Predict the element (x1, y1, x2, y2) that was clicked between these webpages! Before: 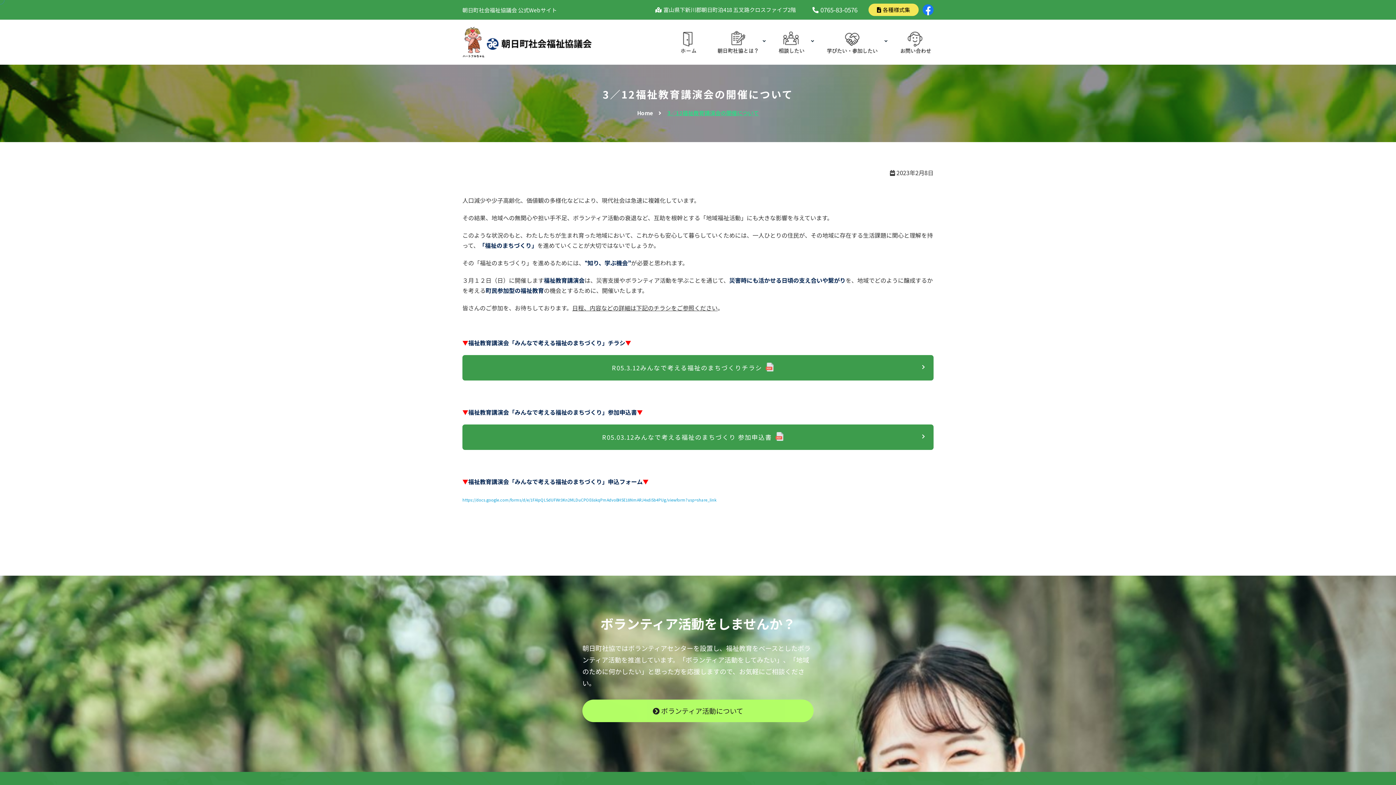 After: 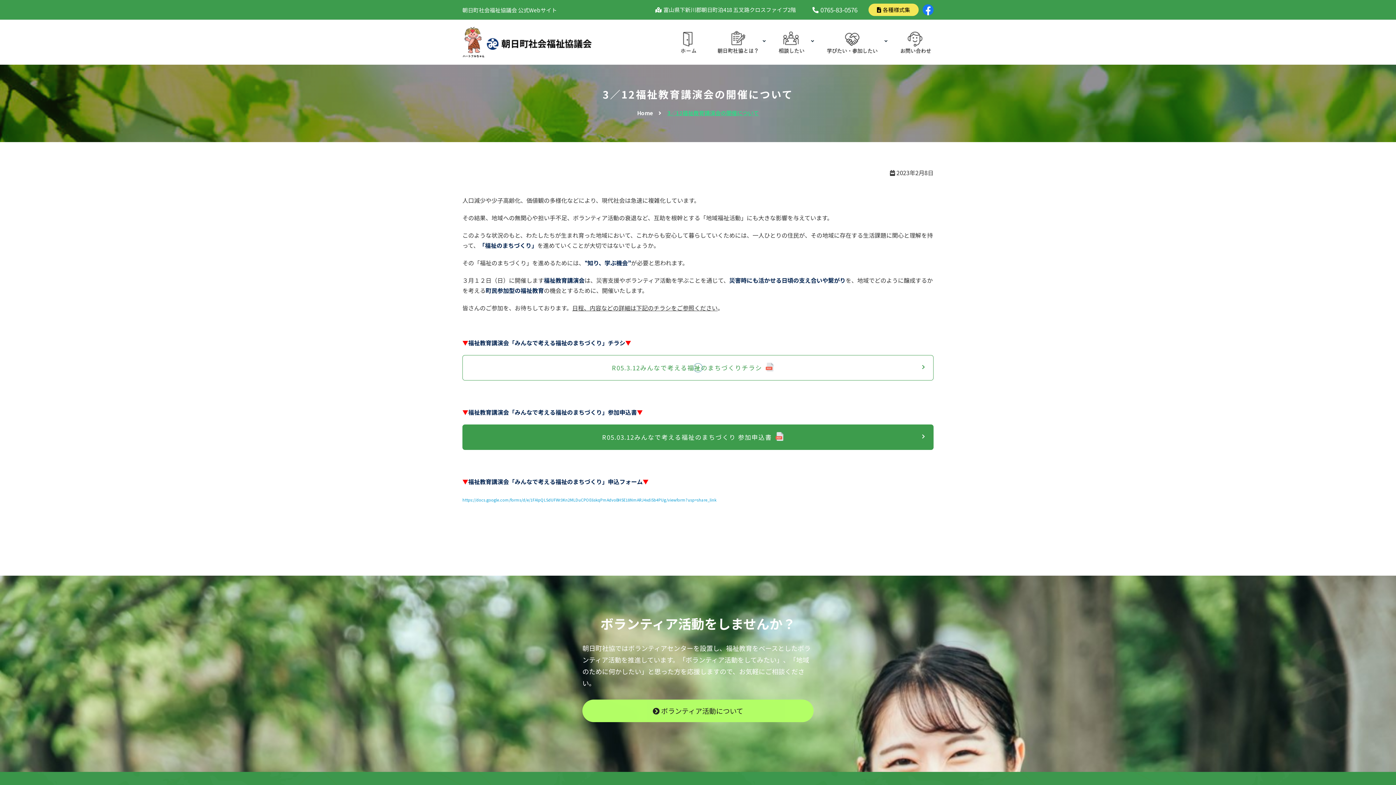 Action: label: R05.3.12みんなで考える福祉のまちづくりチラシ bbox: (462, 355, 933, 380)